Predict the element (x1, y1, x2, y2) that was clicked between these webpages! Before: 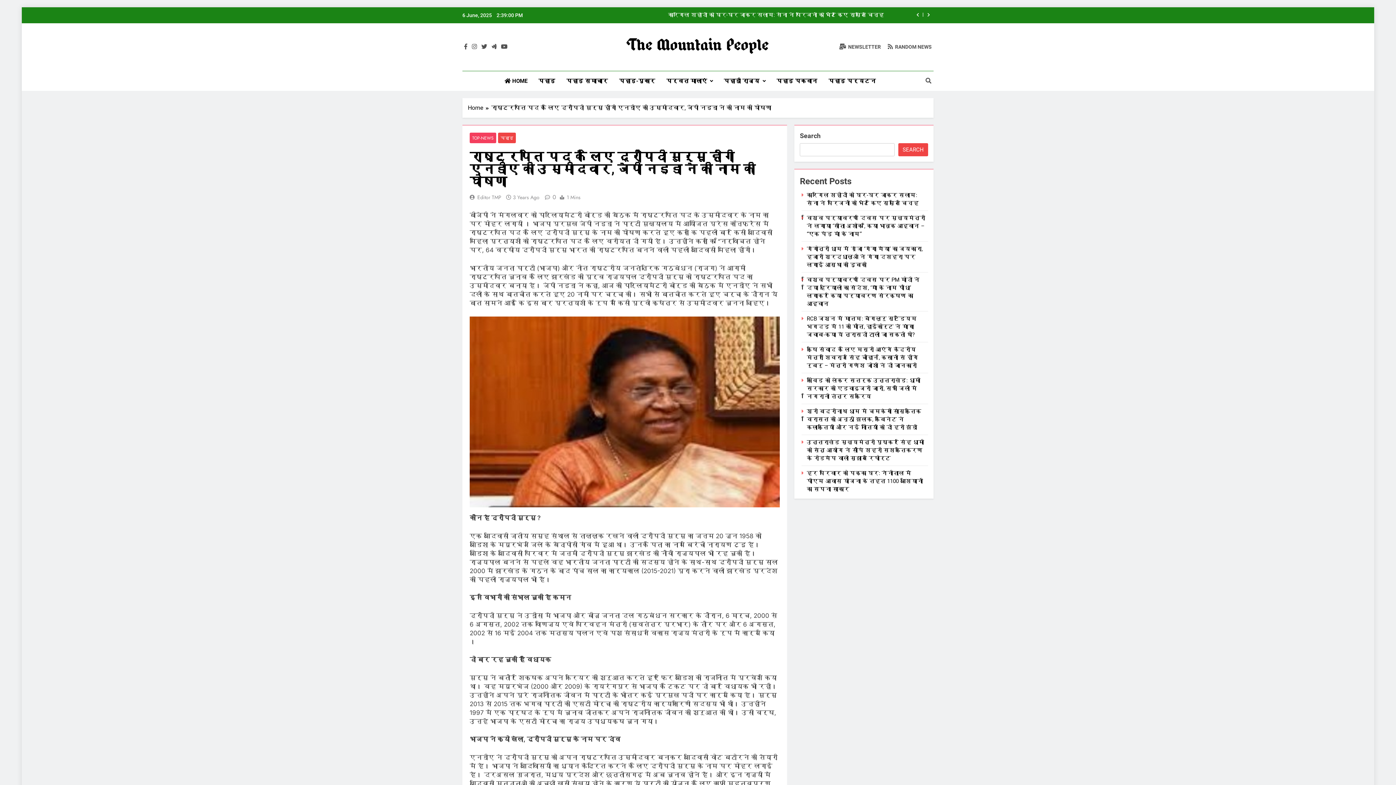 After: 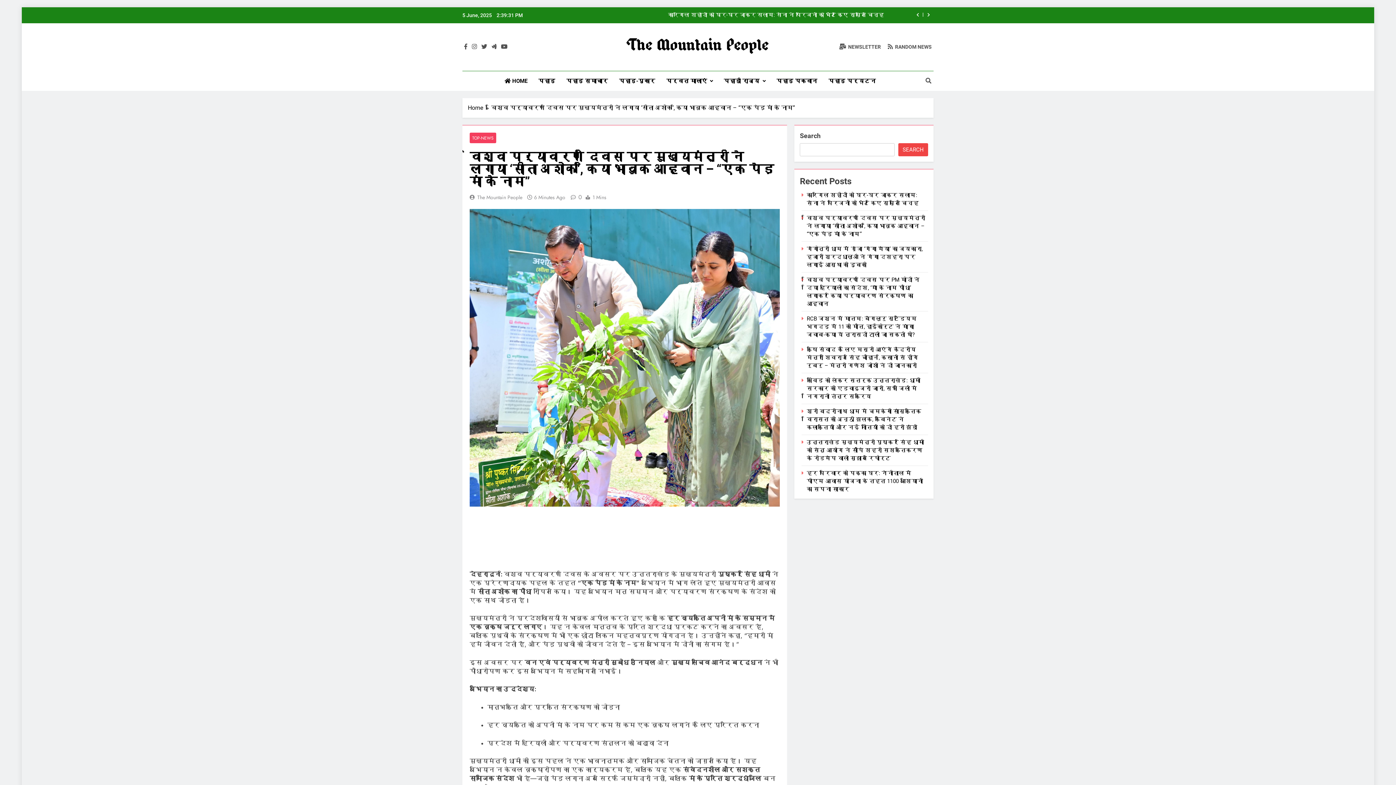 Action: label: विश्व पर्यावरण दिवस पर मुख्यमंत्री ने लगाया ‘सीता अशोक’, किया भावुक आह्वान – “एक पेड़ मां के नाम” bbox: (806, 214, 925, 237)